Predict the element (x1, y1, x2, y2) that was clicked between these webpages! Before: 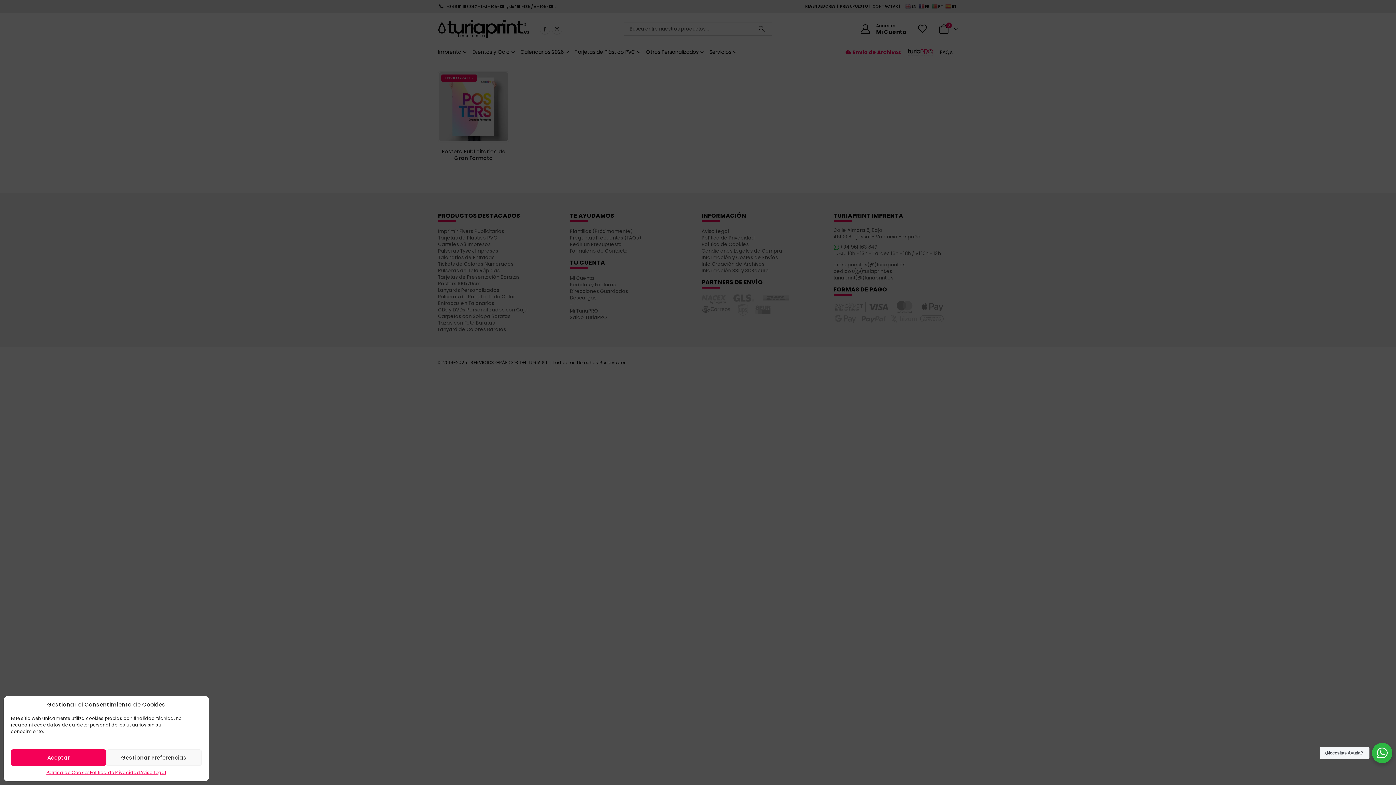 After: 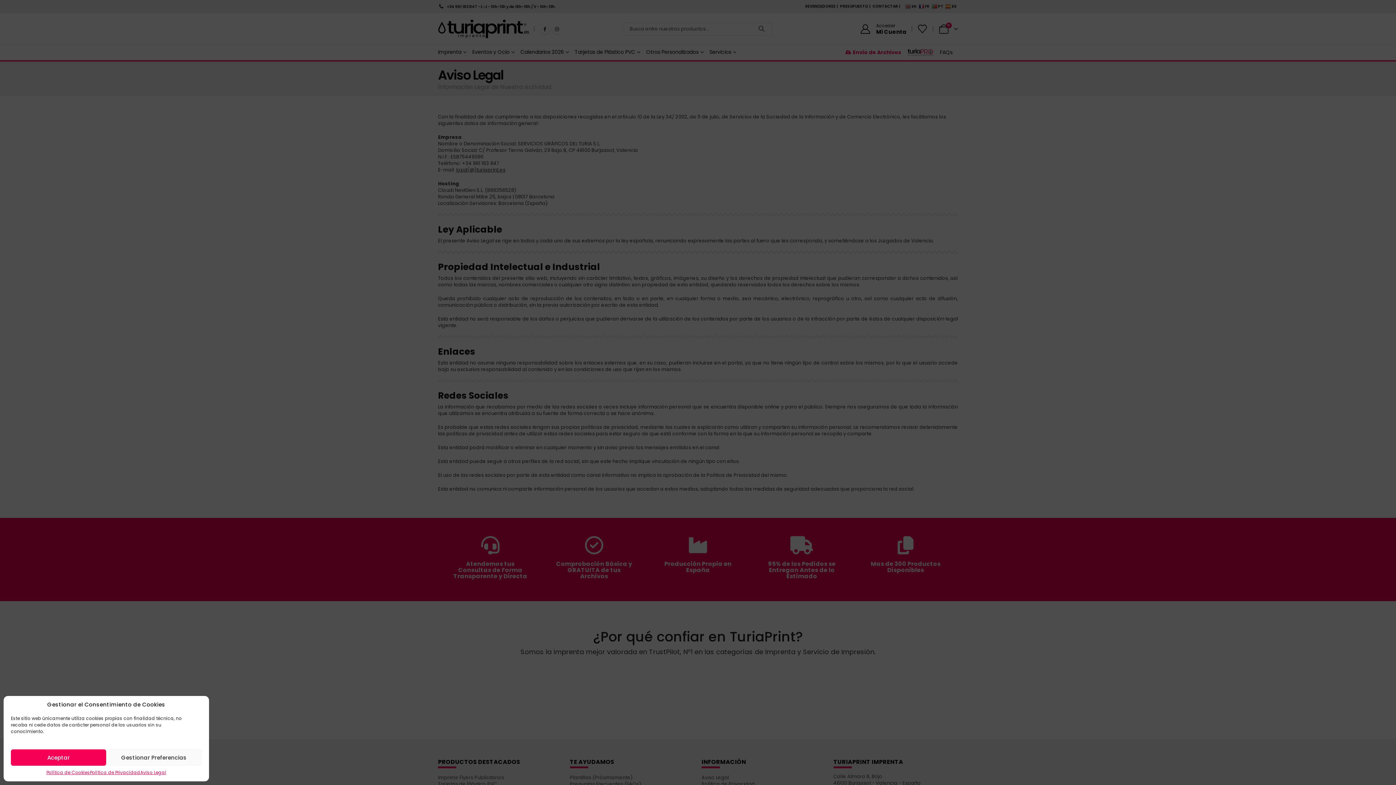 Action: bbox: (140, 769, 166, 776) label: Aviso Legal